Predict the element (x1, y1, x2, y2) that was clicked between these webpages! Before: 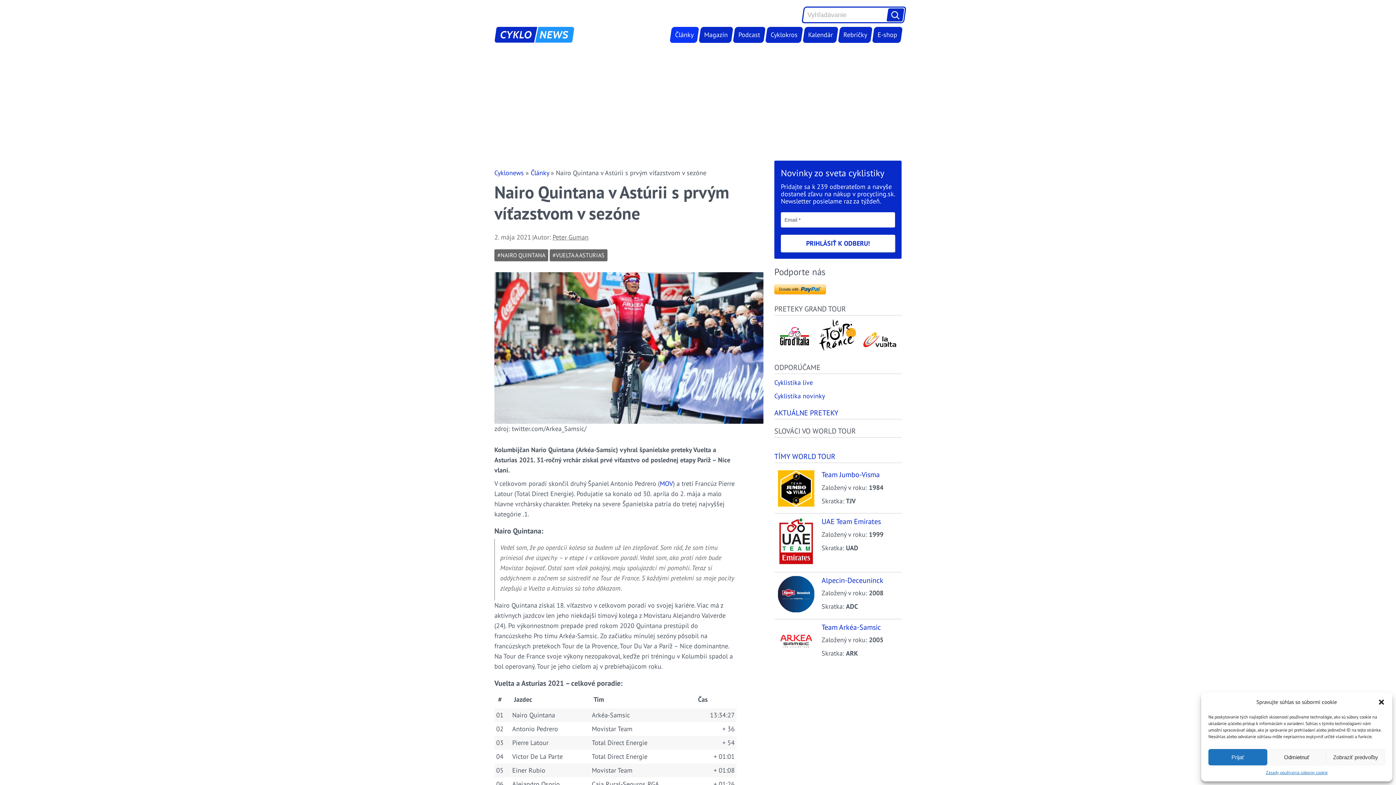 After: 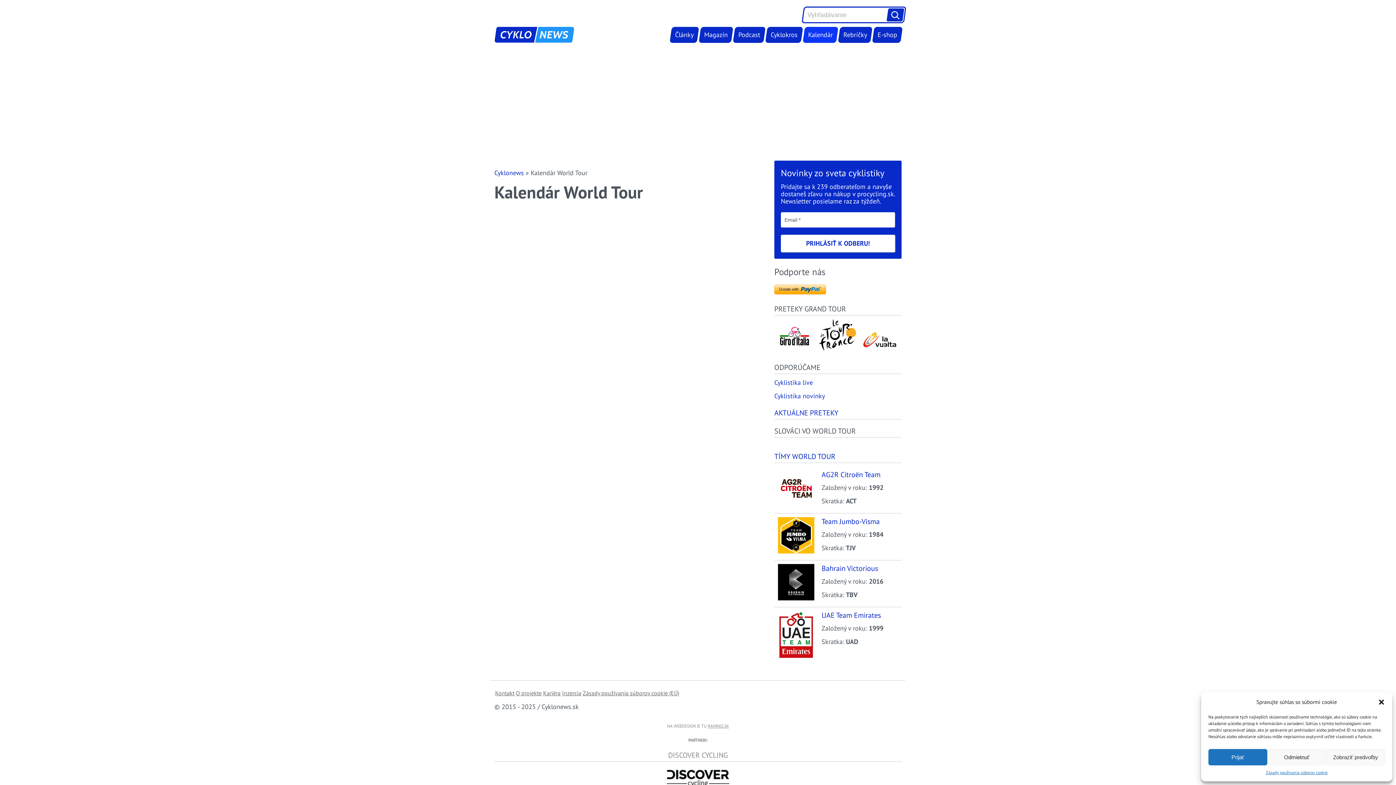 Action: label: AKTUÁLNE PRETEKY bbox: (774, 408, 838, 417)